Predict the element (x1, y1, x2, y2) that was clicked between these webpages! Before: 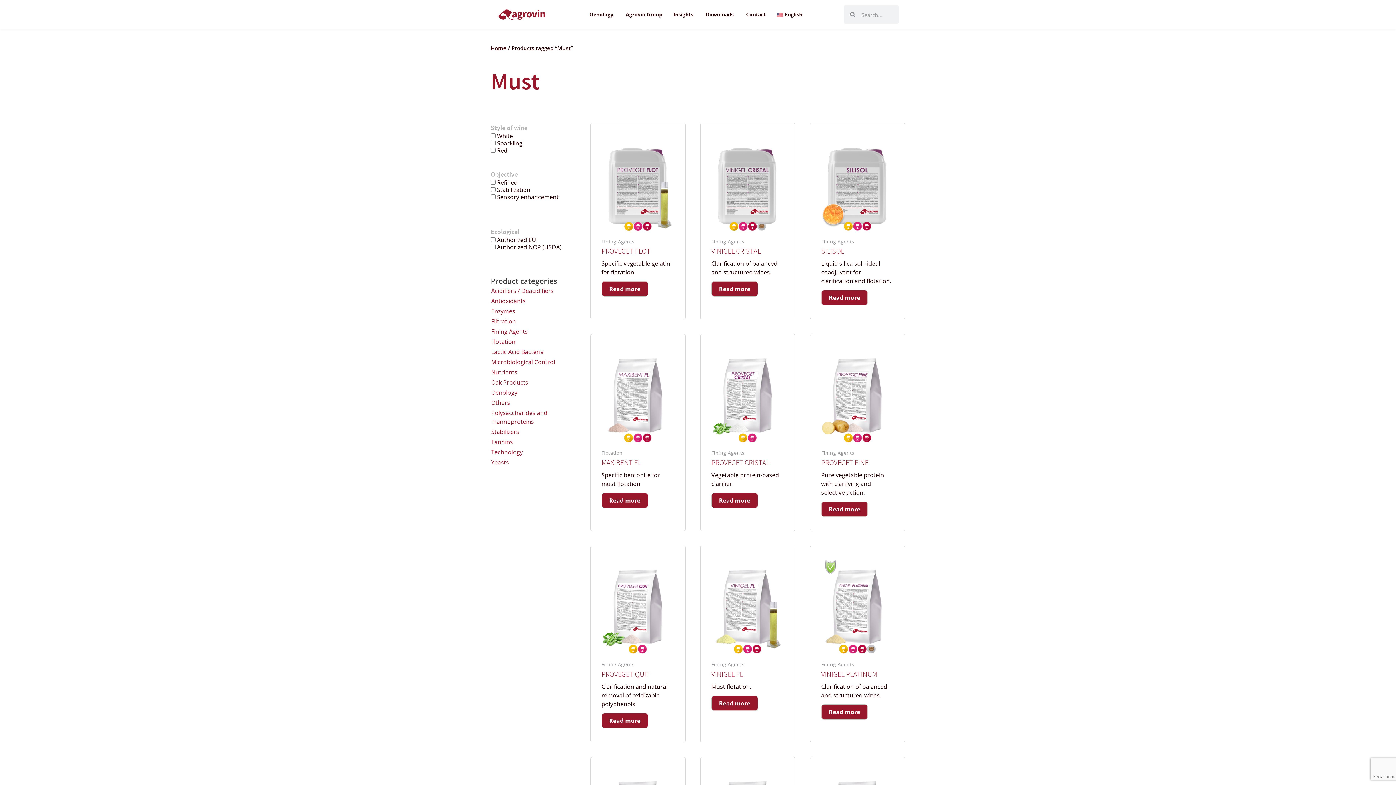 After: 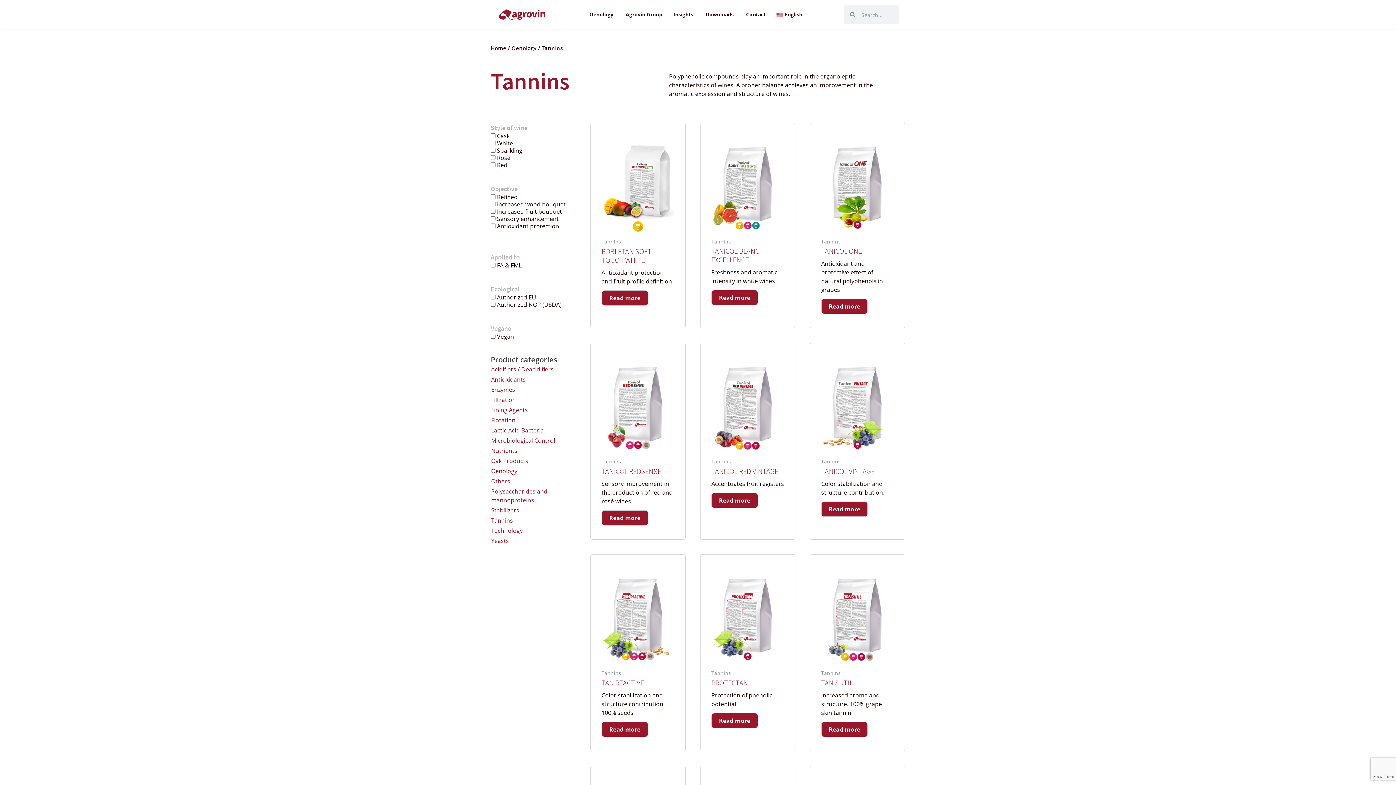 Action: bbox: (491, 438, 513, 446) label: Tannins